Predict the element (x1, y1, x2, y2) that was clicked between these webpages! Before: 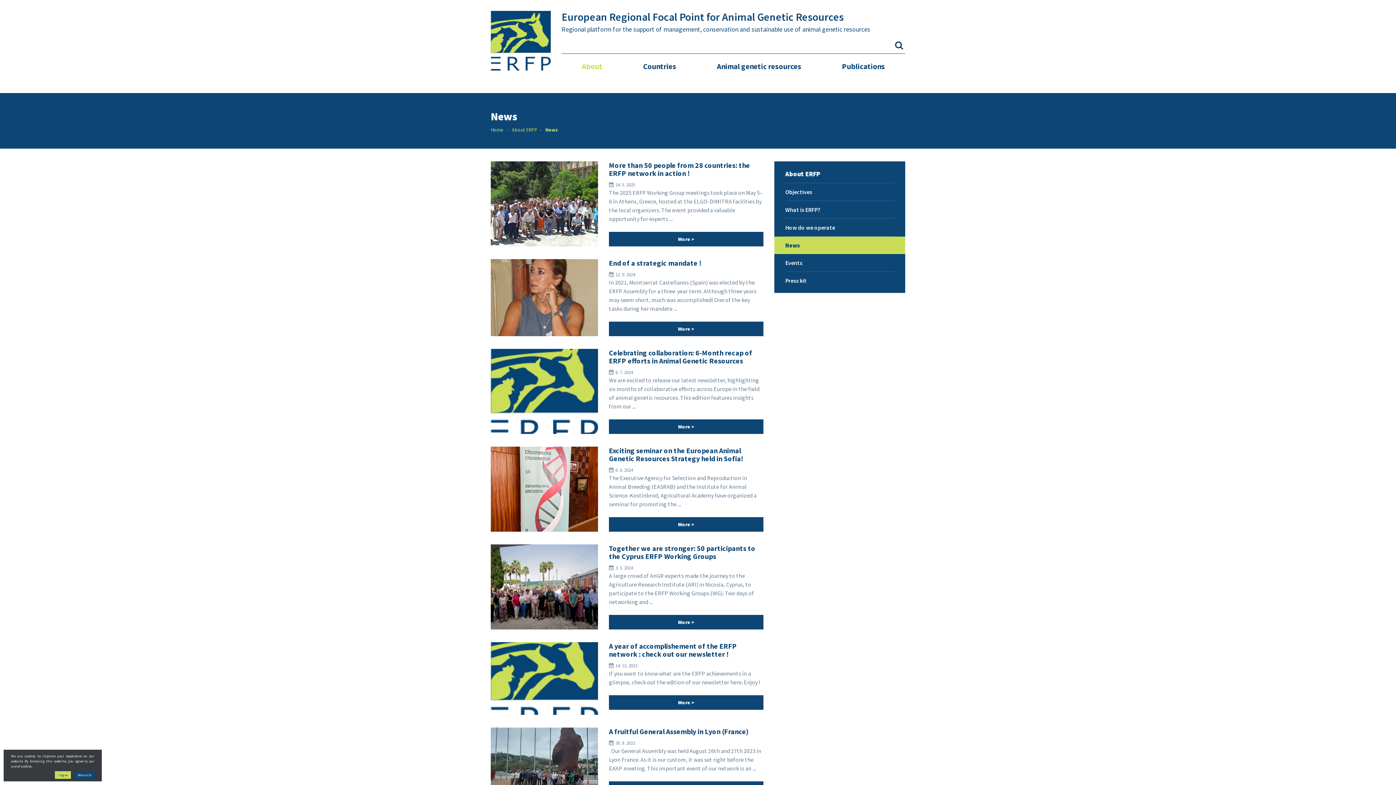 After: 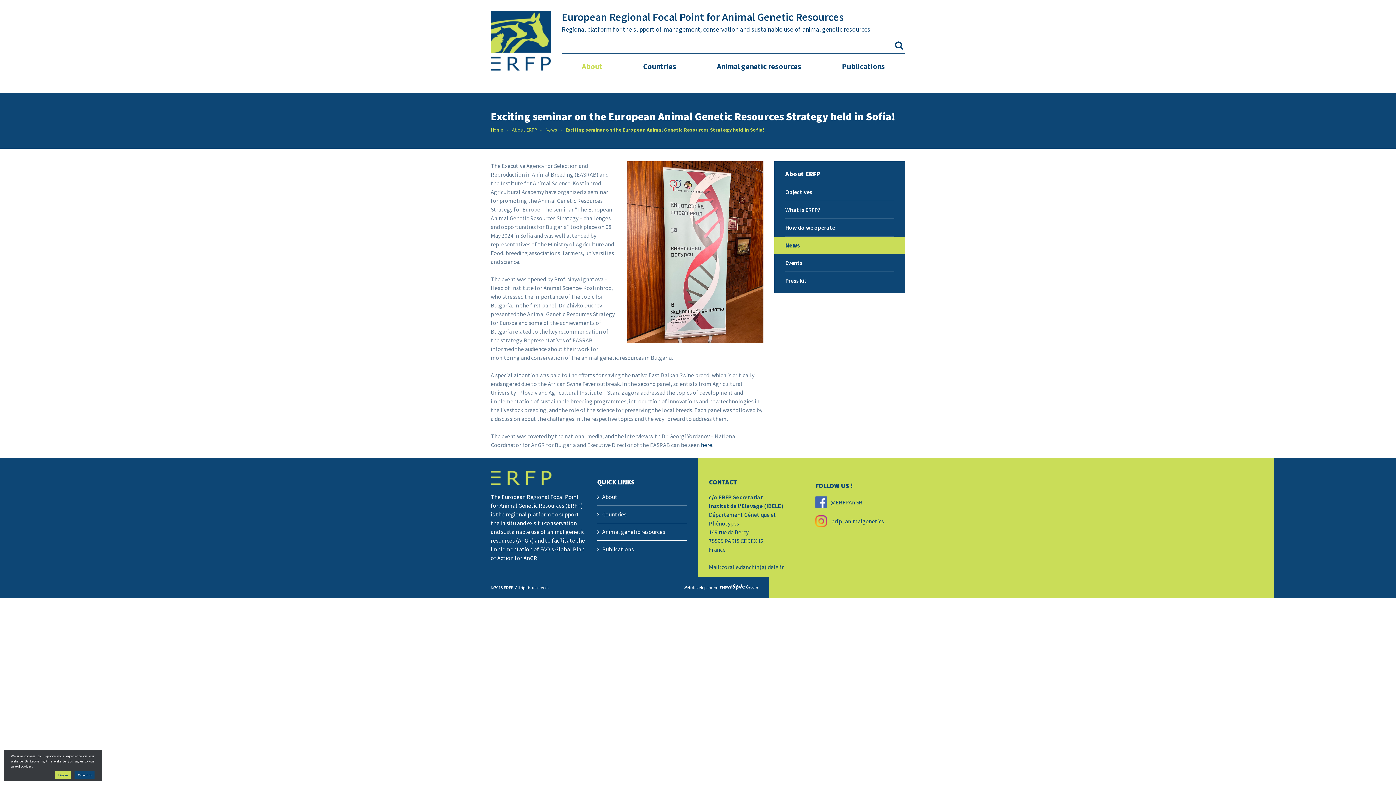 Action: bbox: (490, 446, 598, 532)